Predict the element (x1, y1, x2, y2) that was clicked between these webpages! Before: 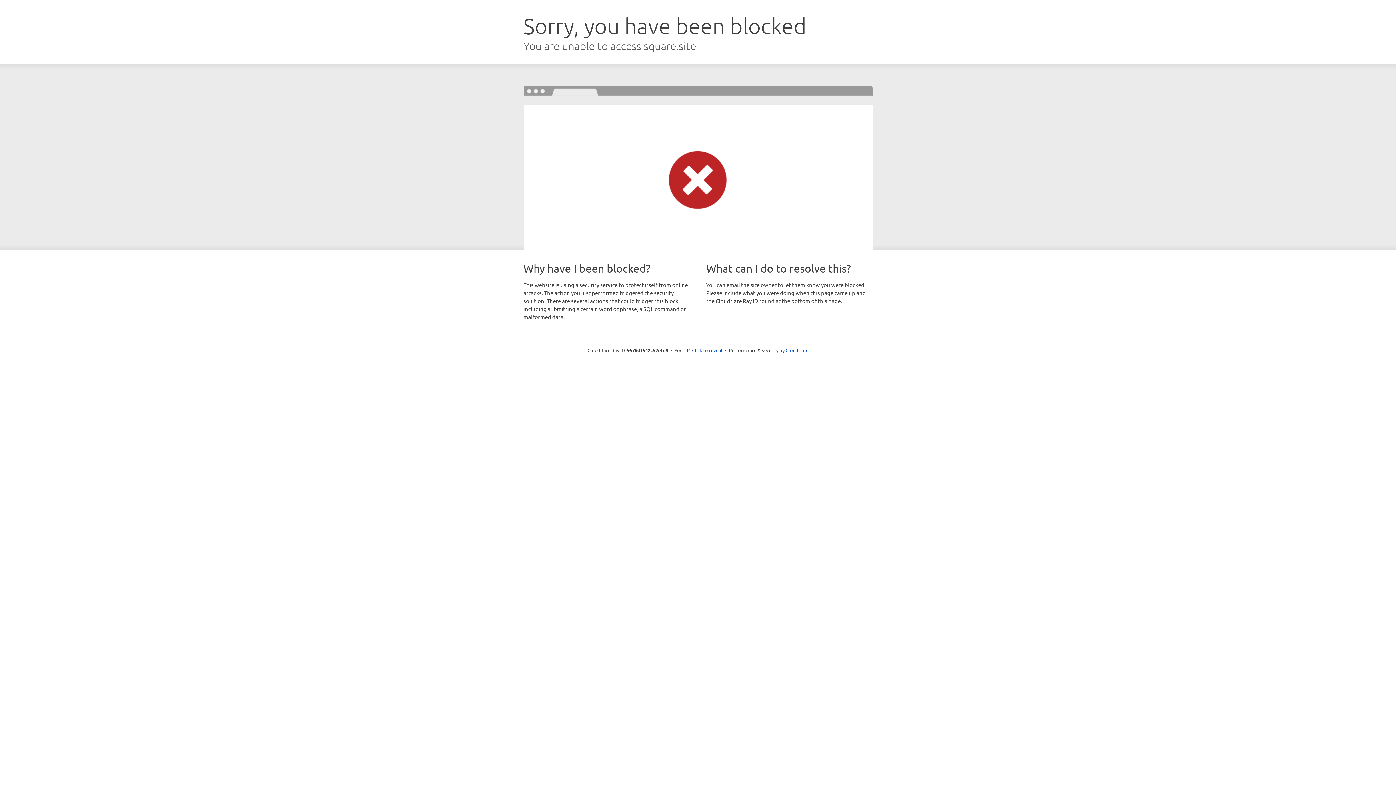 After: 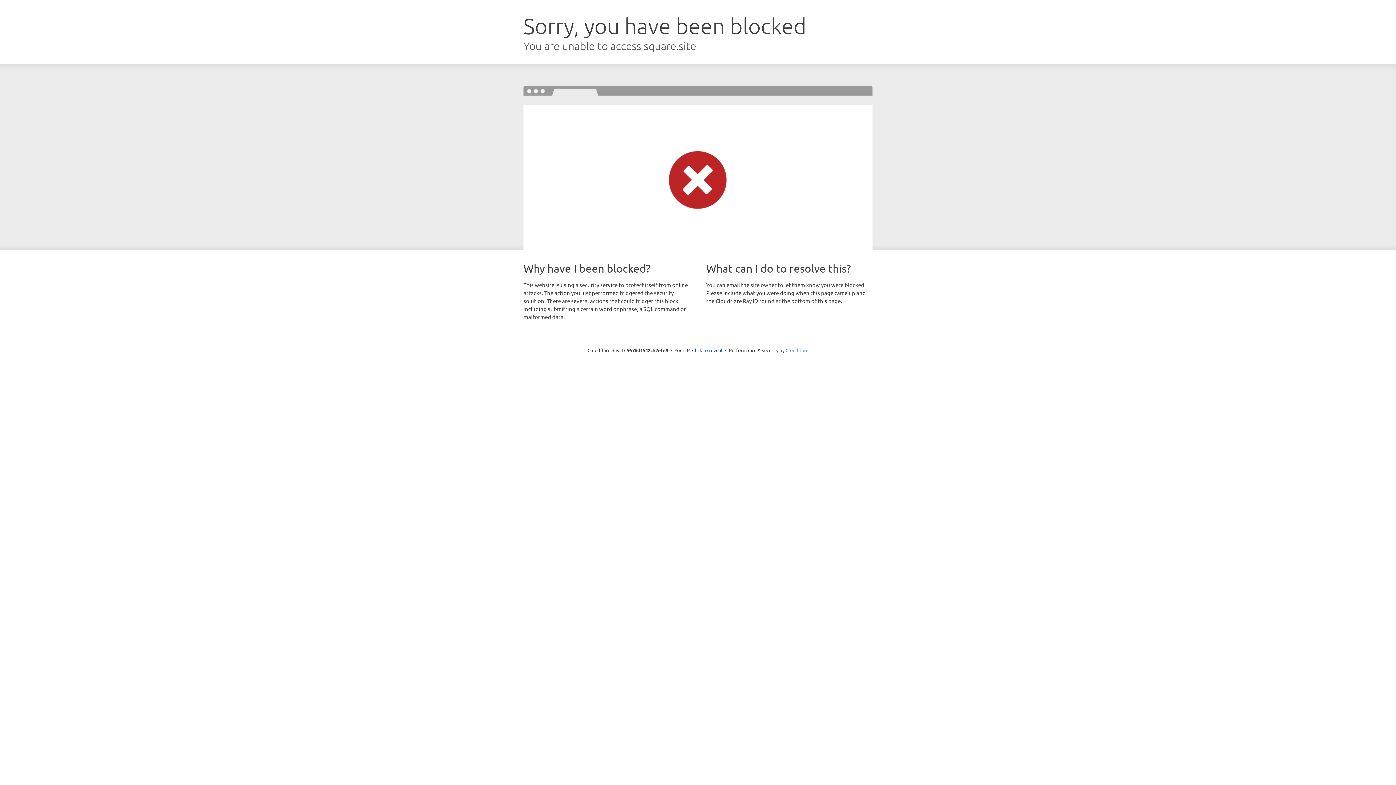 Action: bbox: (785, 347, 808, 353) label: Cloudflare